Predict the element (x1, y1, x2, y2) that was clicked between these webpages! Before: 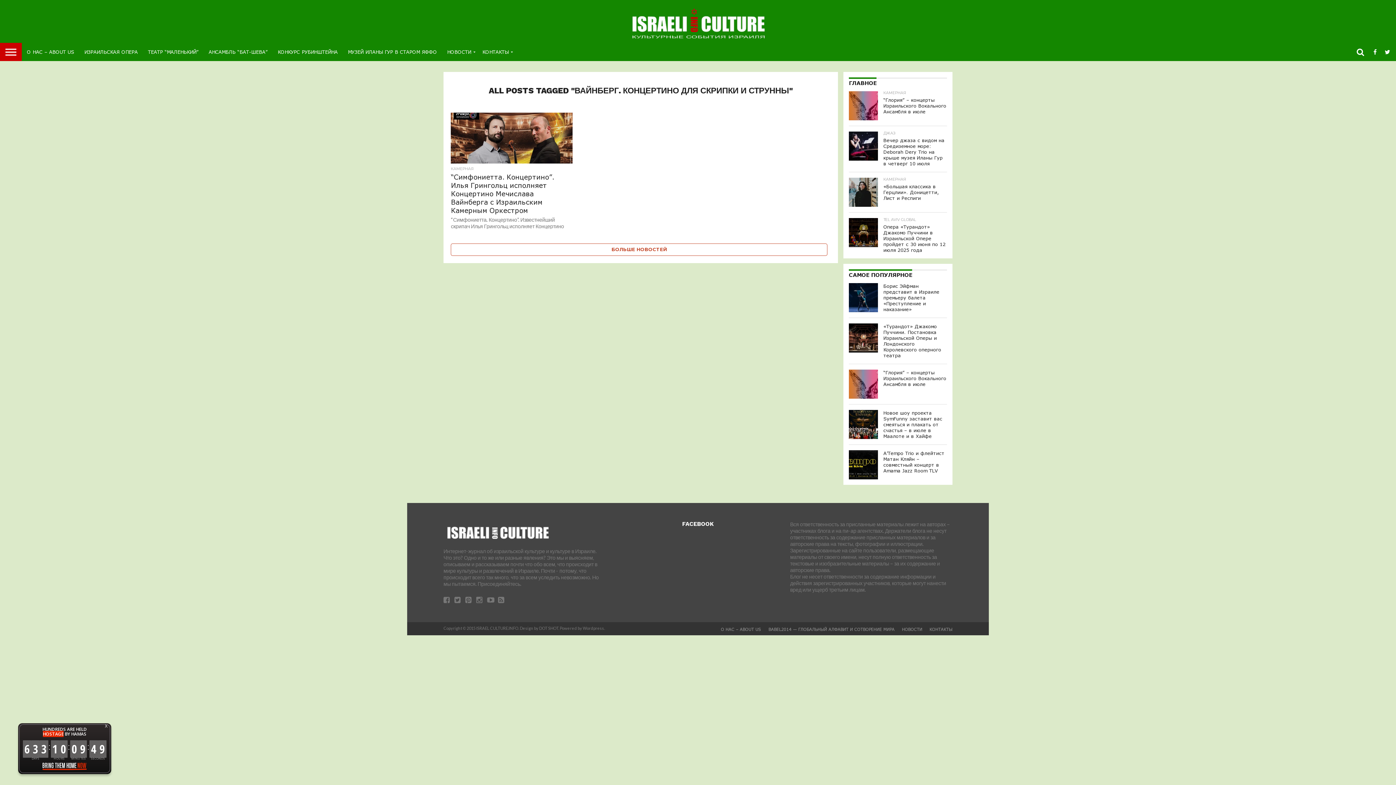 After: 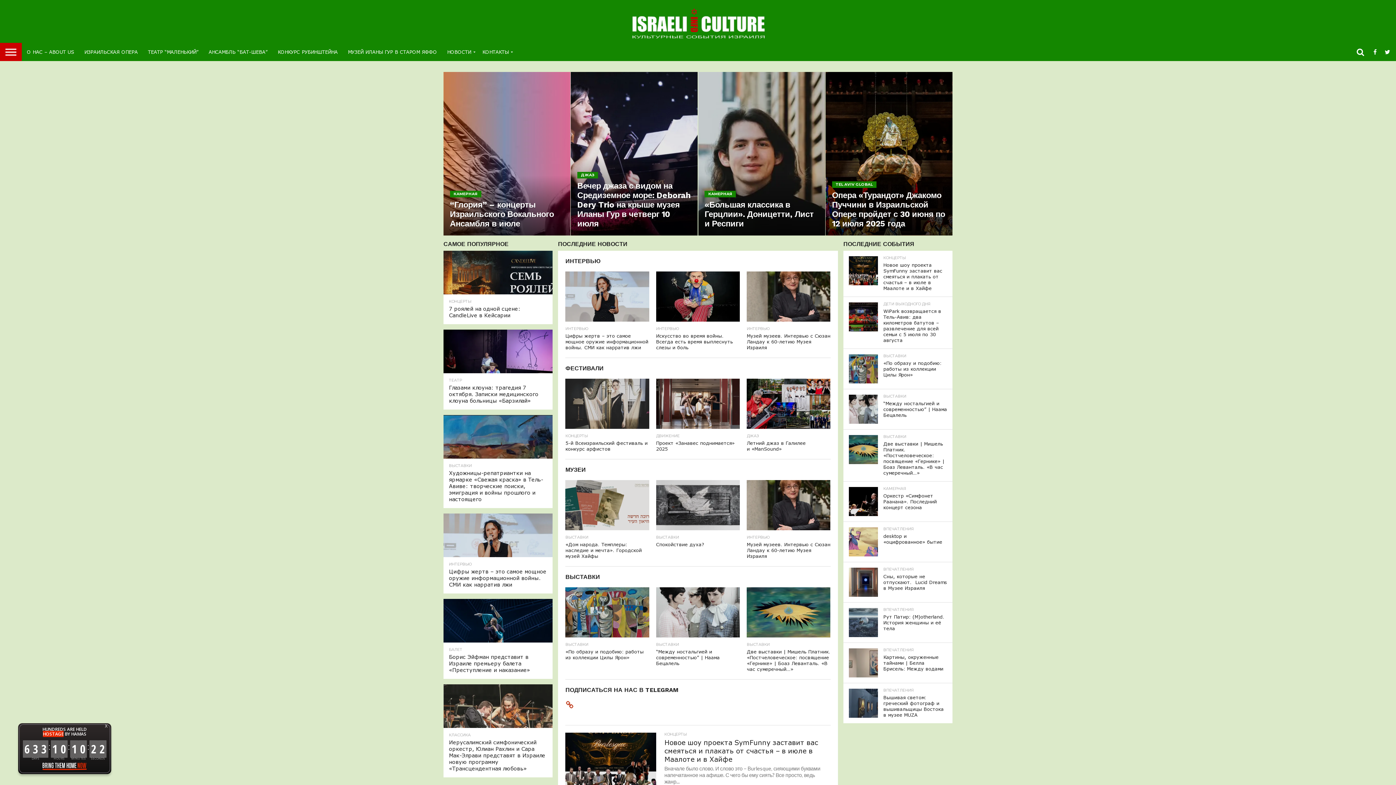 Action: bbox: (768, 627, 894, 632) label: BABEL2014 — ГЛОБАЛЬНЫЙ АЛФАВИТ И СОТВОРЕНИЕ МИРА